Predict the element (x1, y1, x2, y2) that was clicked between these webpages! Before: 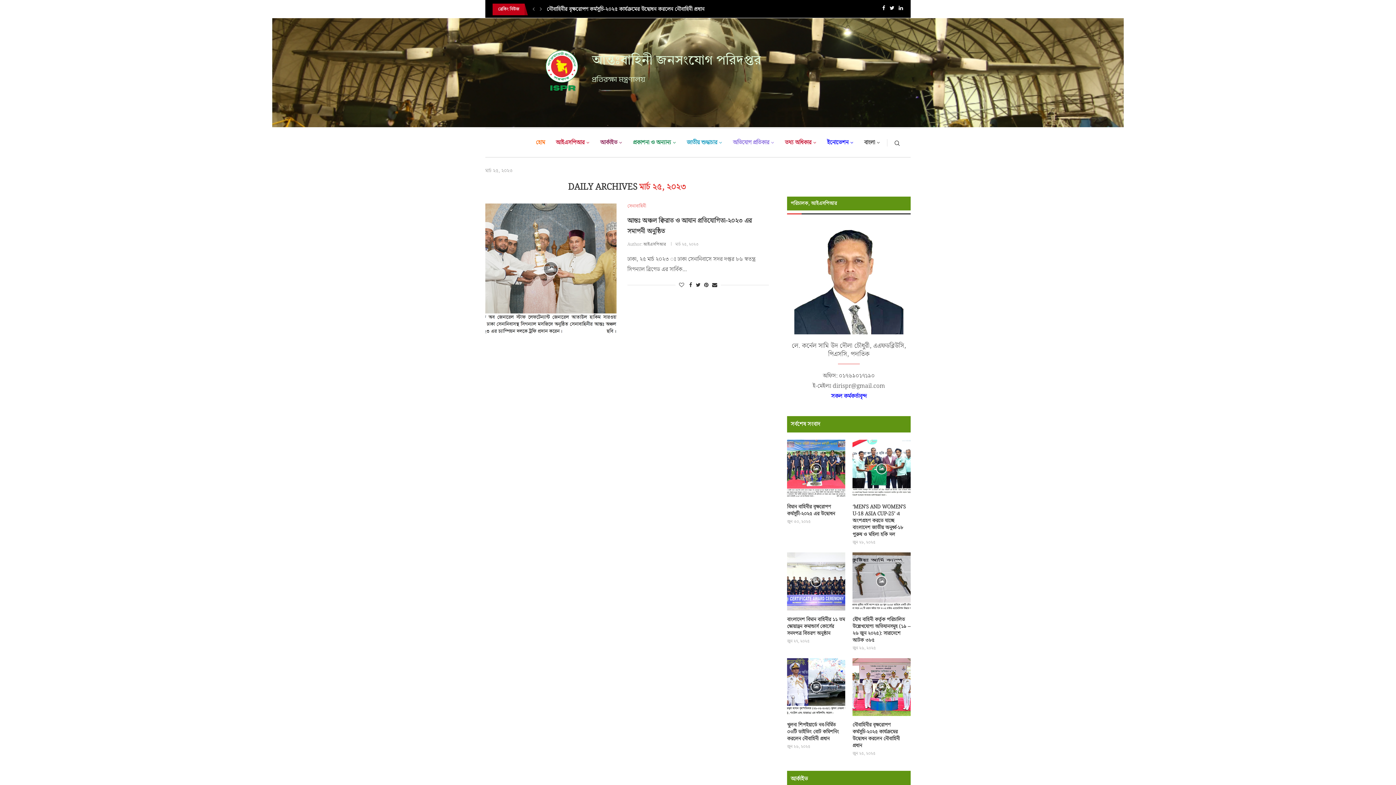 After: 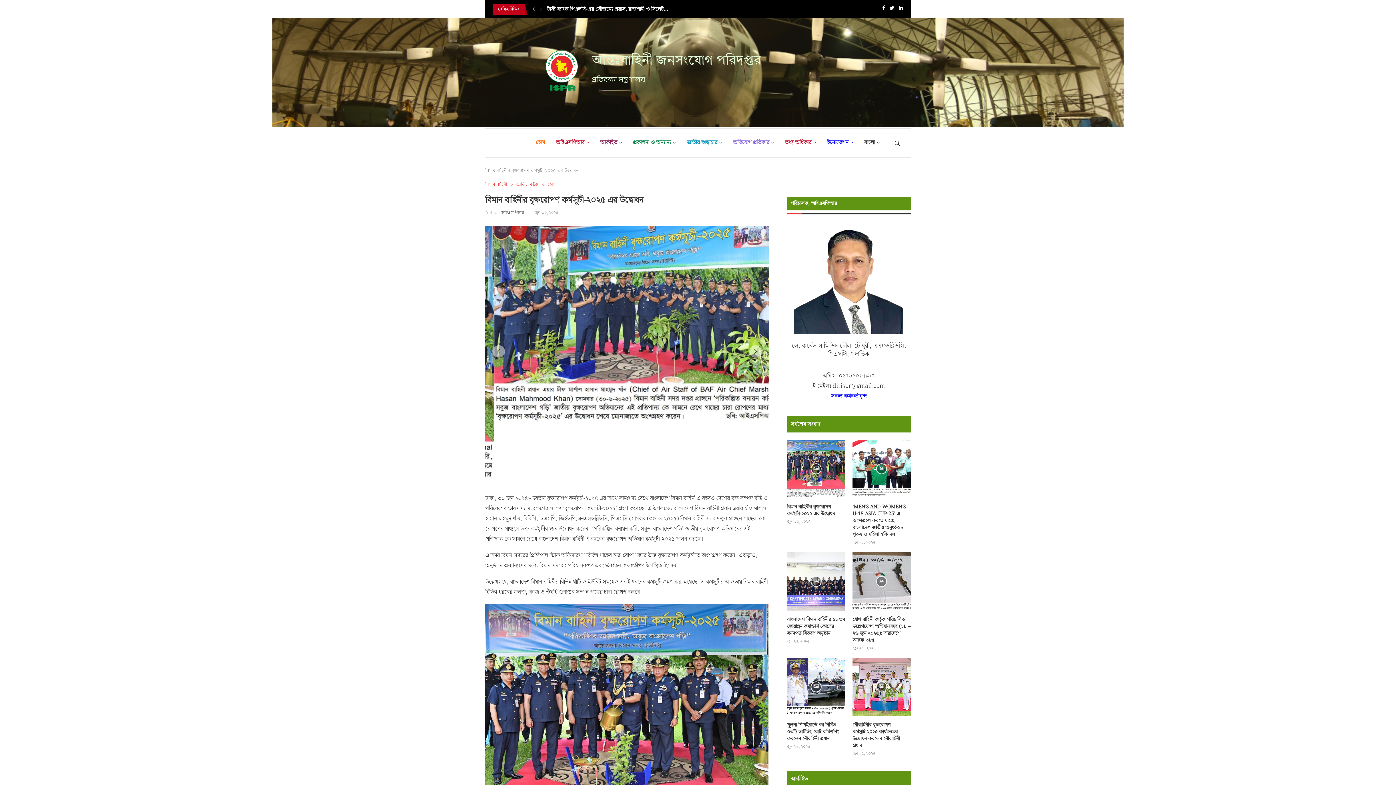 Action: bbox: (787, 503, 845, 517) label: বিমান বাহিনীর বৃক্ষরোপণ কর্মসূচী-২০২৫ এর উদ্বোধন